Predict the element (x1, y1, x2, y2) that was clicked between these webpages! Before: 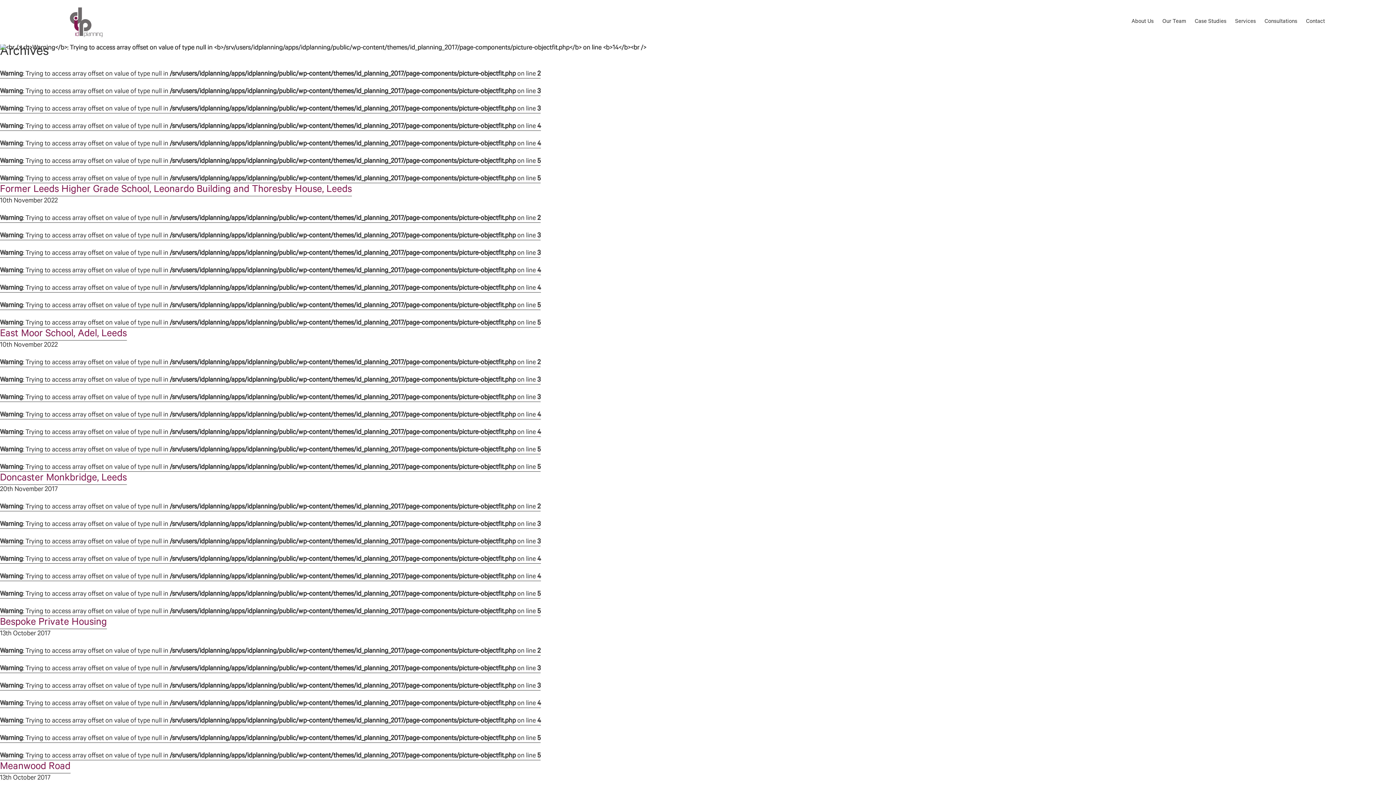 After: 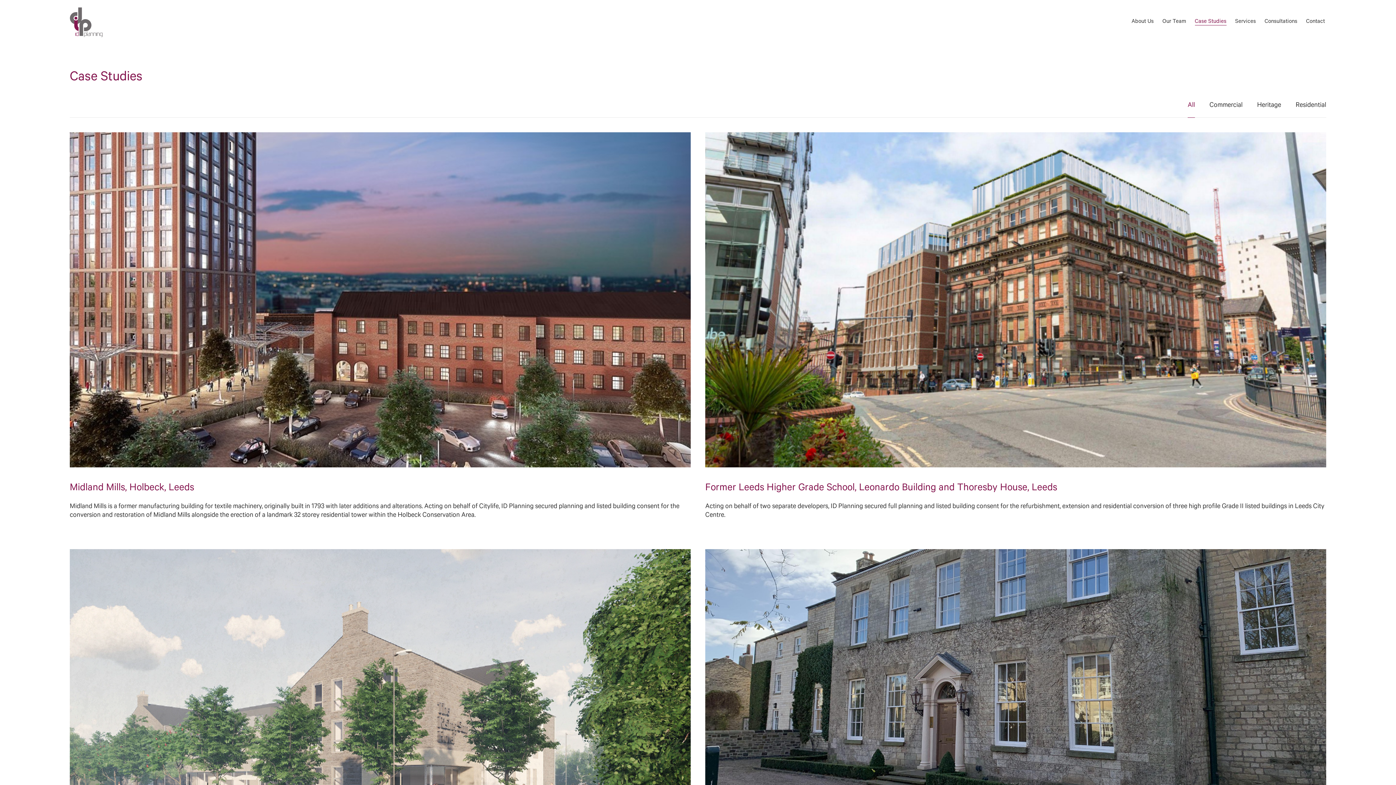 Action: bbox: (1195, 18, 1226, 25) label: Case Studies